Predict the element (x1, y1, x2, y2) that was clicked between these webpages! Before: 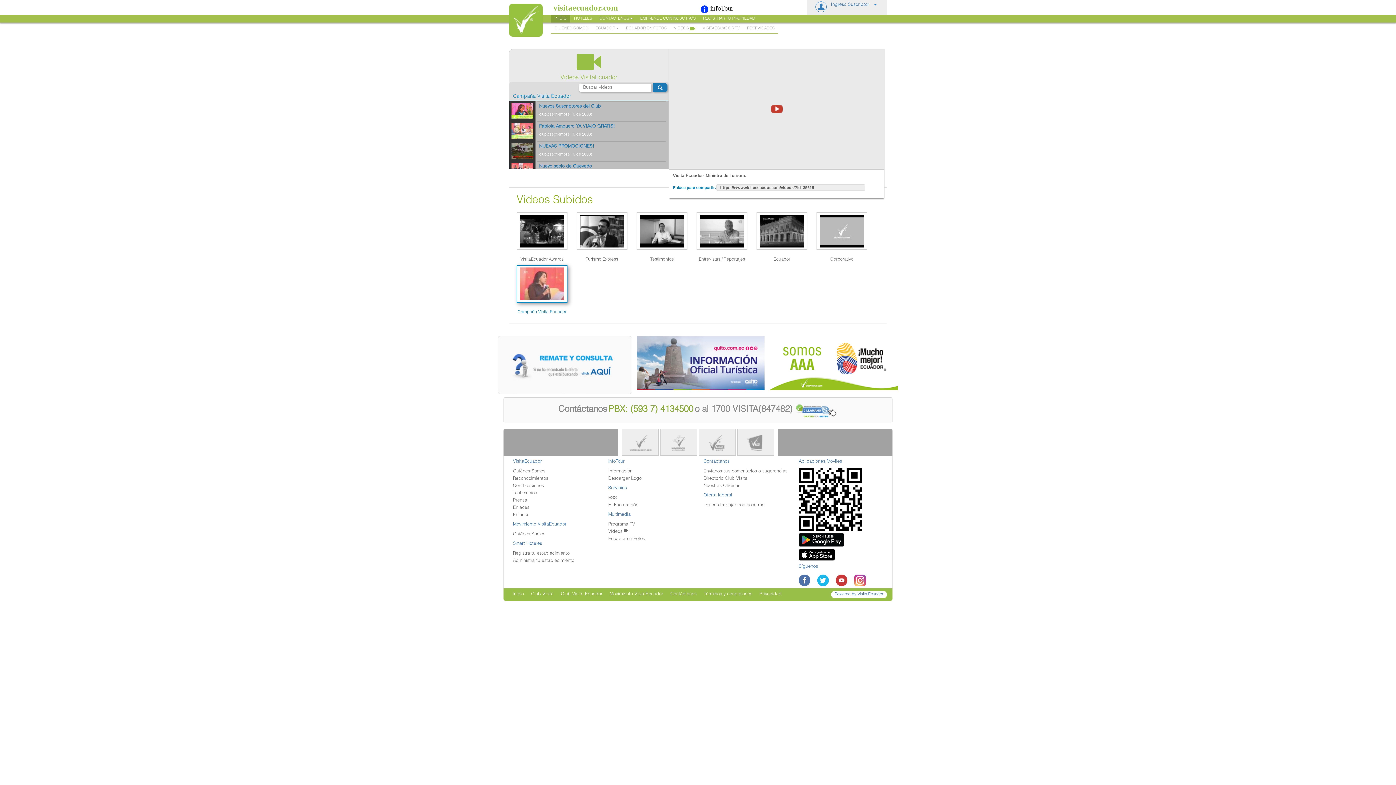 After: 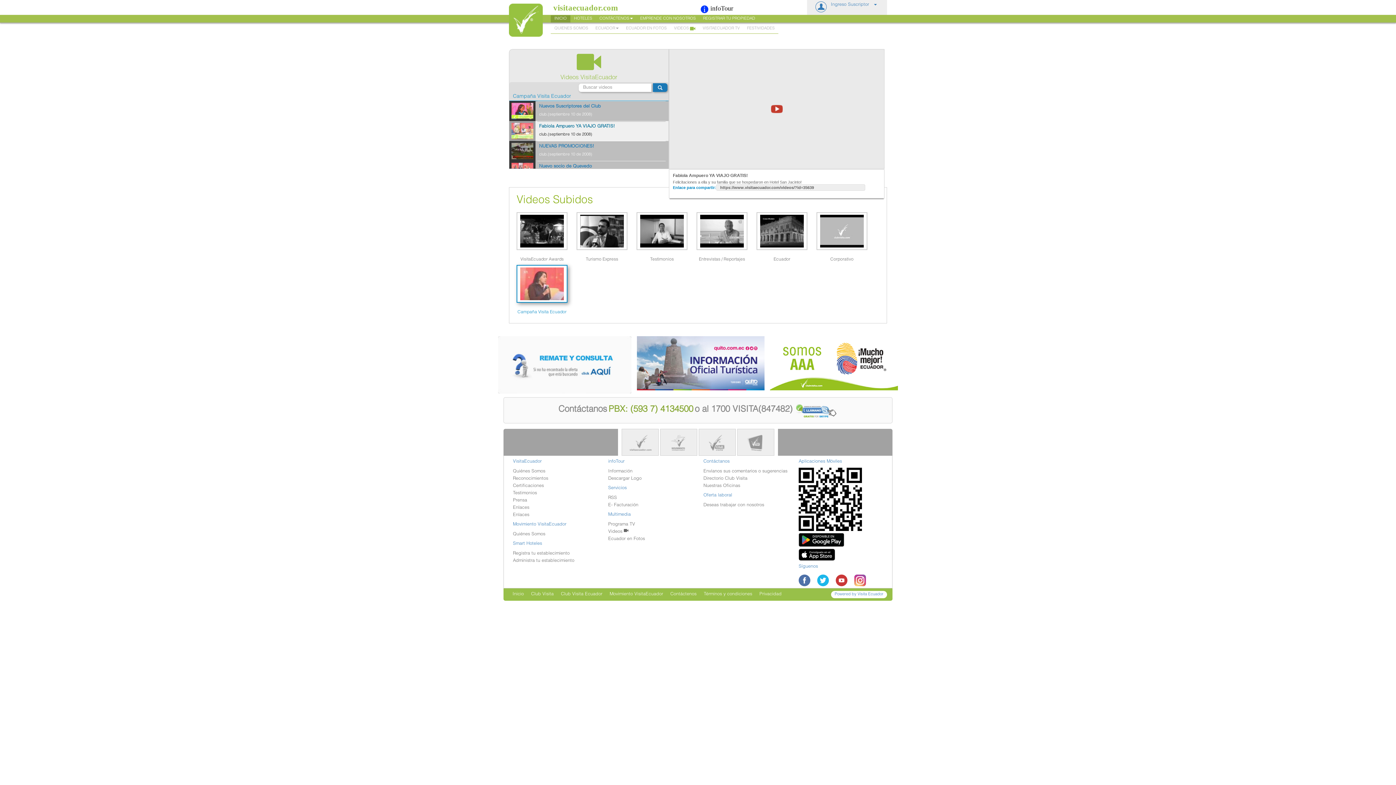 Action: bbox: (509, 121, 535, 141)